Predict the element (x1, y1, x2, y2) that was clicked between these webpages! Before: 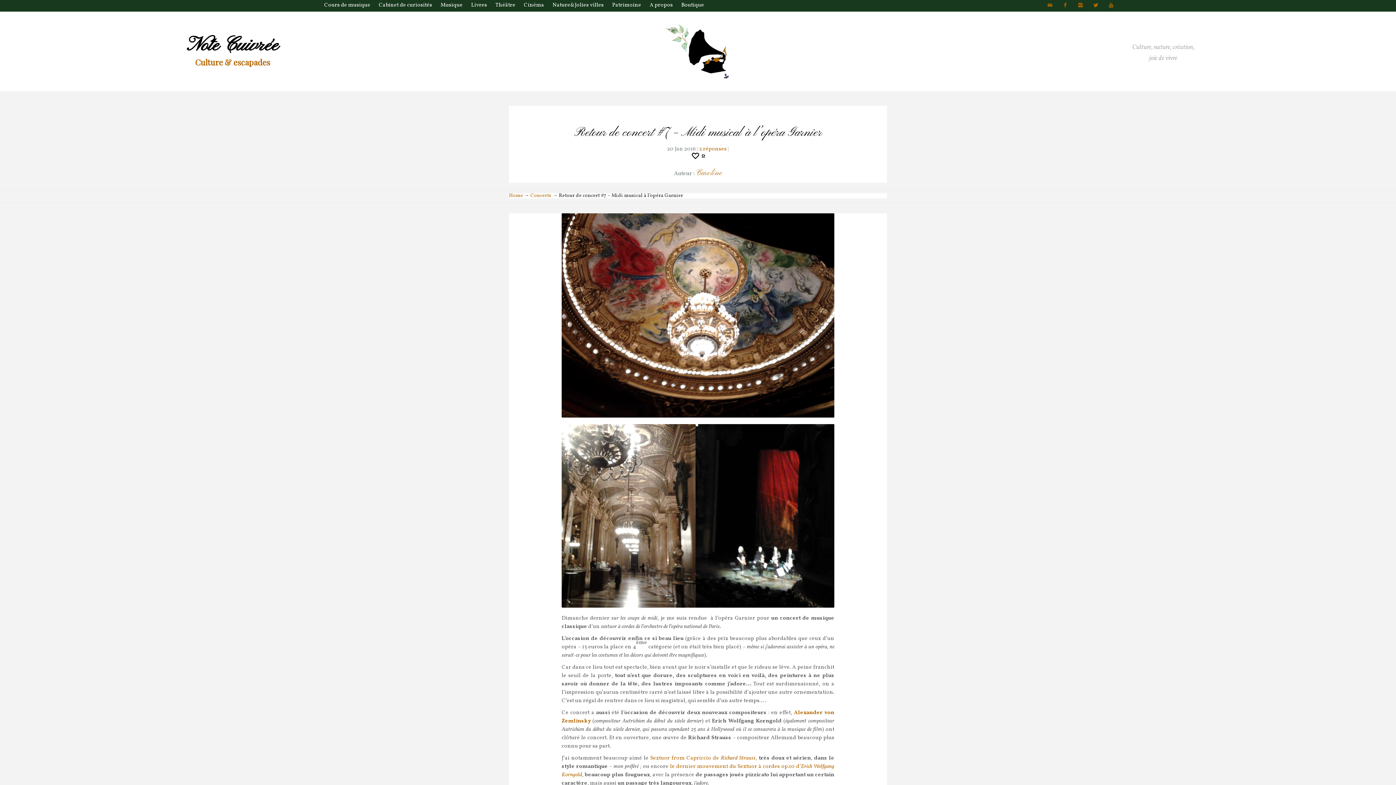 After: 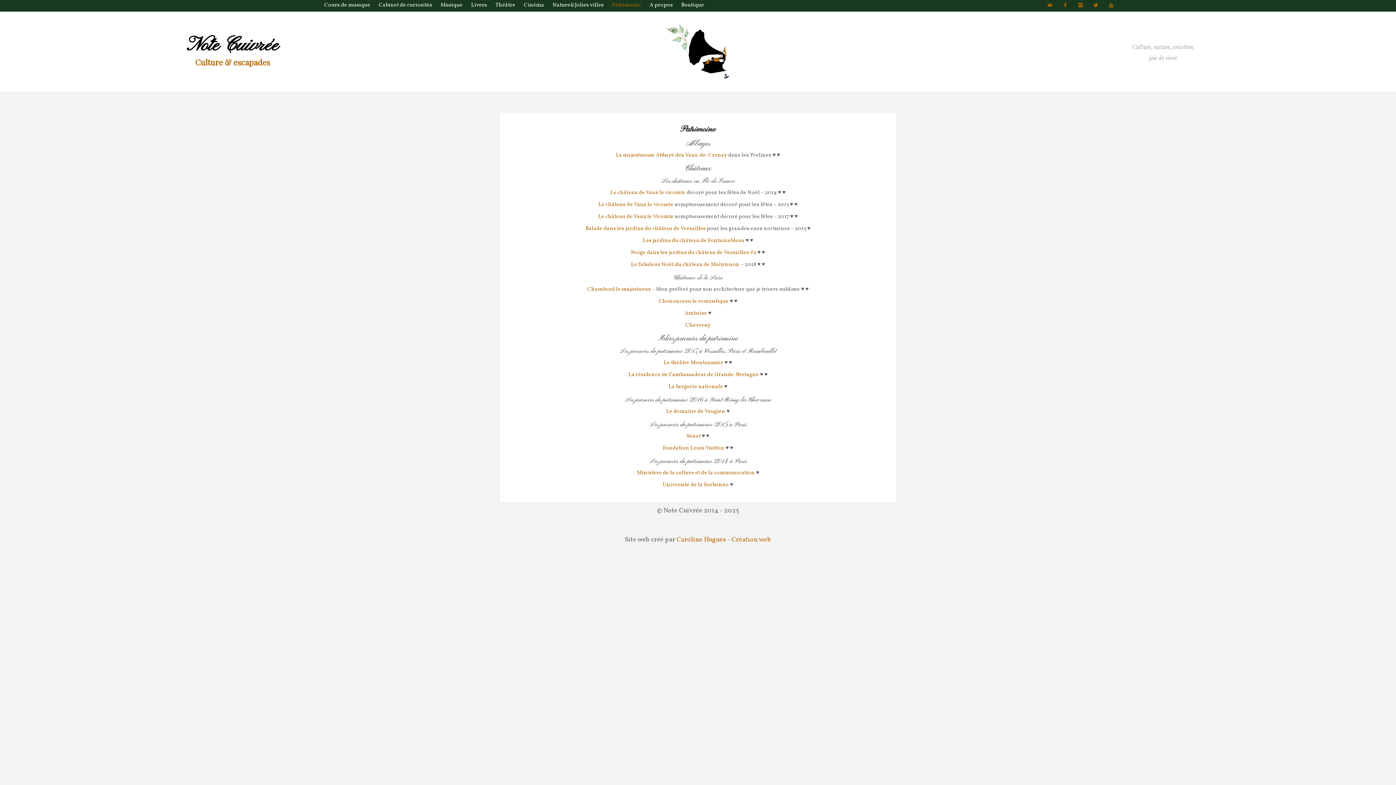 Action: bbox: (608, 2, 645, 8) label: Patrimoine